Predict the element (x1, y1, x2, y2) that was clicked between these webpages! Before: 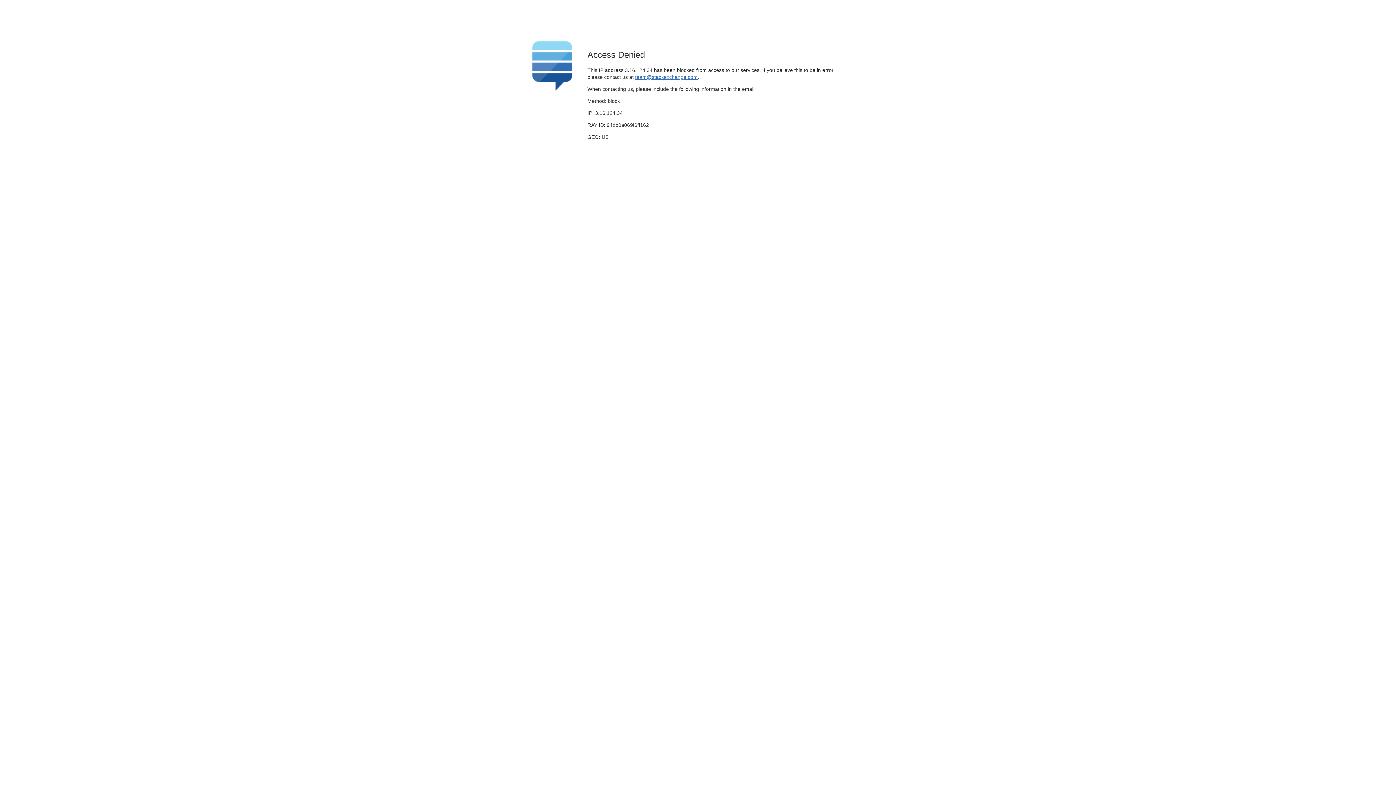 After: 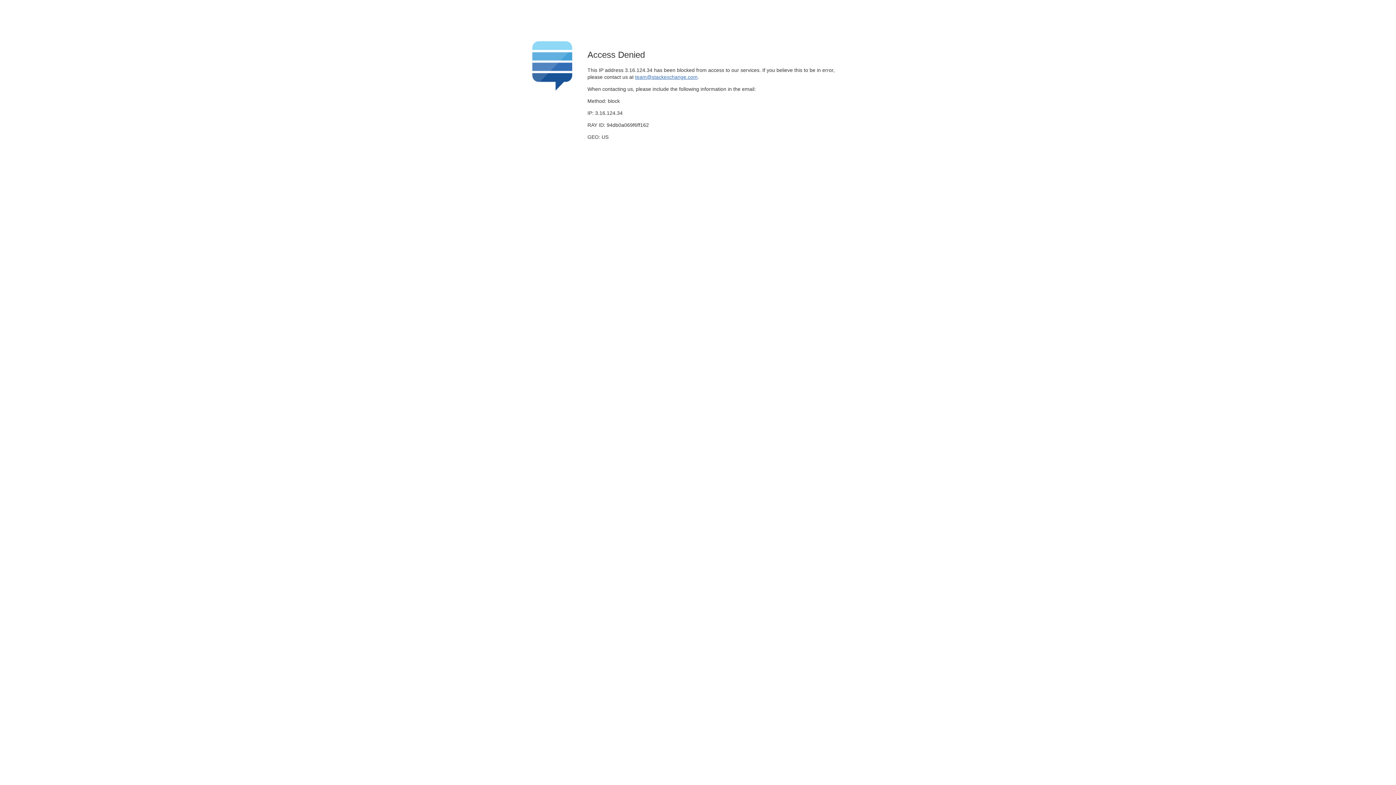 Action: label: team@stackexchange.com bbox: (635, 74, 697, 79)